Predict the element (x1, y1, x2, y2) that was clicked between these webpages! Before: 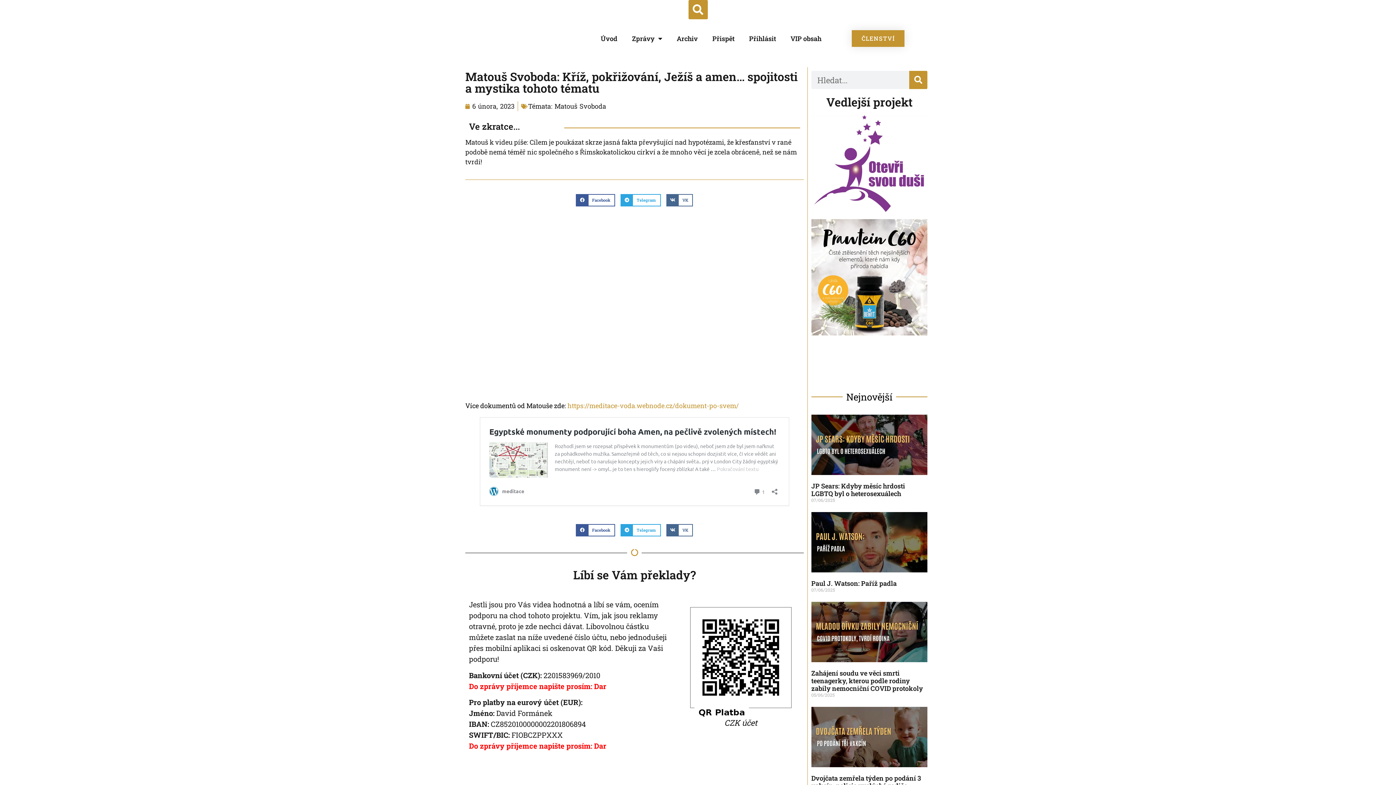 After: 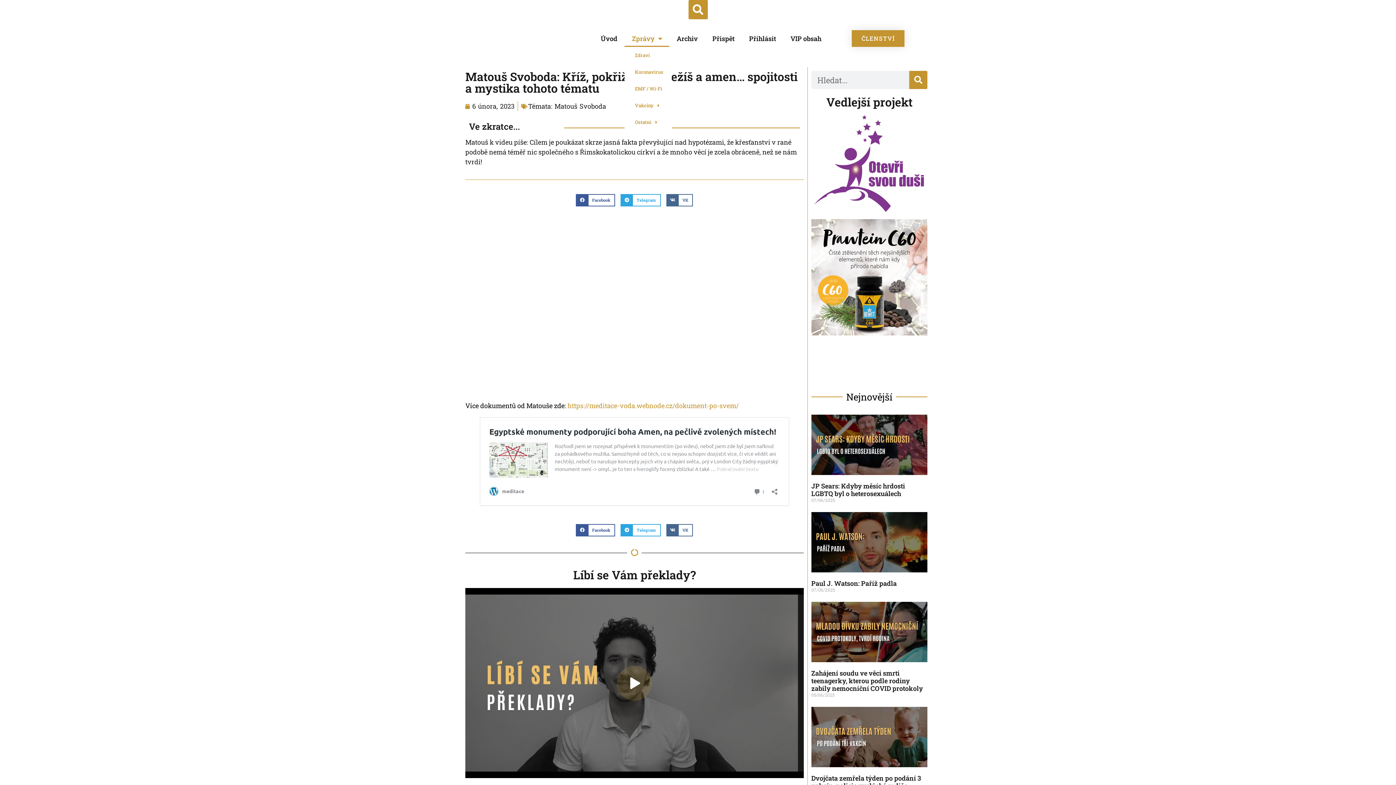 Action: bbox: (624, 30, 669, 46) label: Zprávy